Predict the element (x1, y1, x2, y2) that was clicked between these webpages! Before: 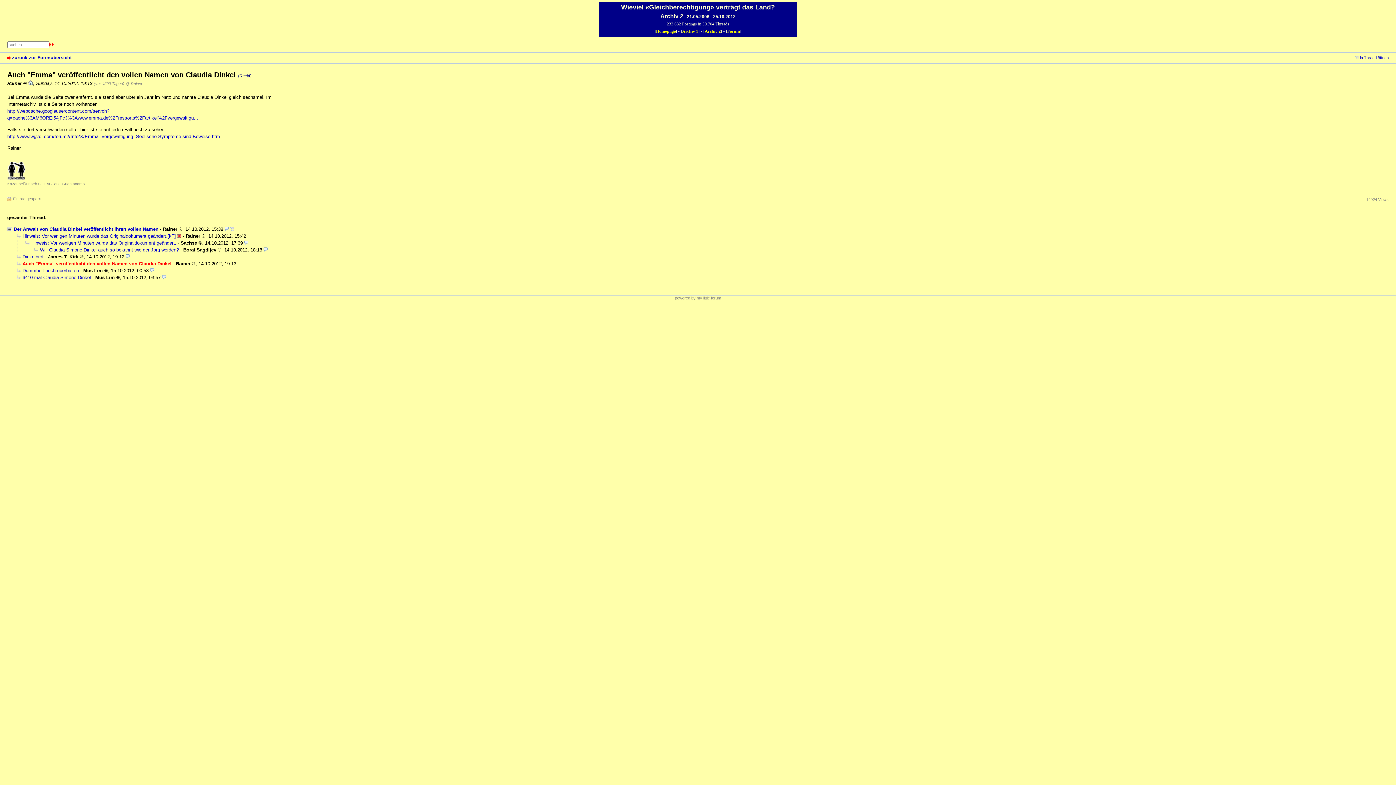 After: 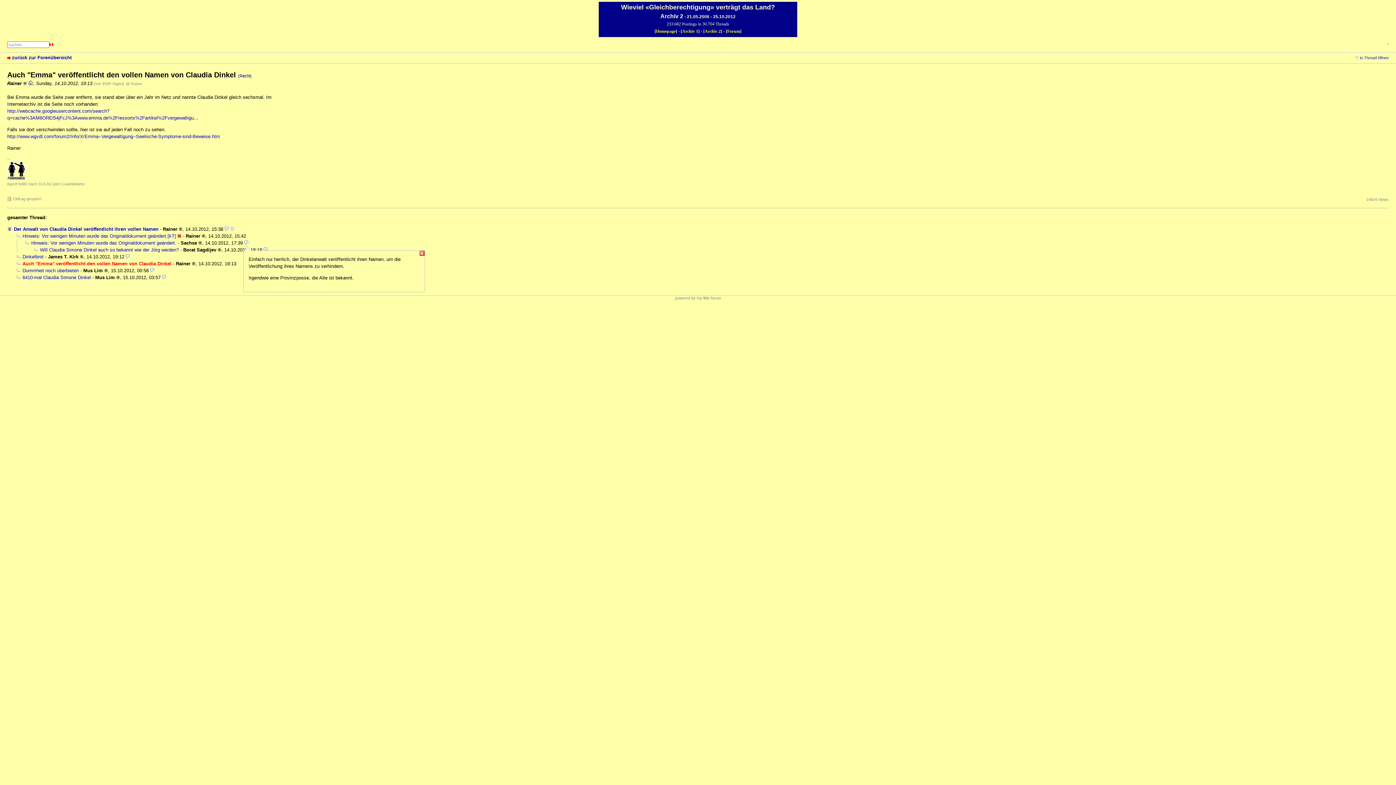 Action: bbox: (244, 240, 248, 245)